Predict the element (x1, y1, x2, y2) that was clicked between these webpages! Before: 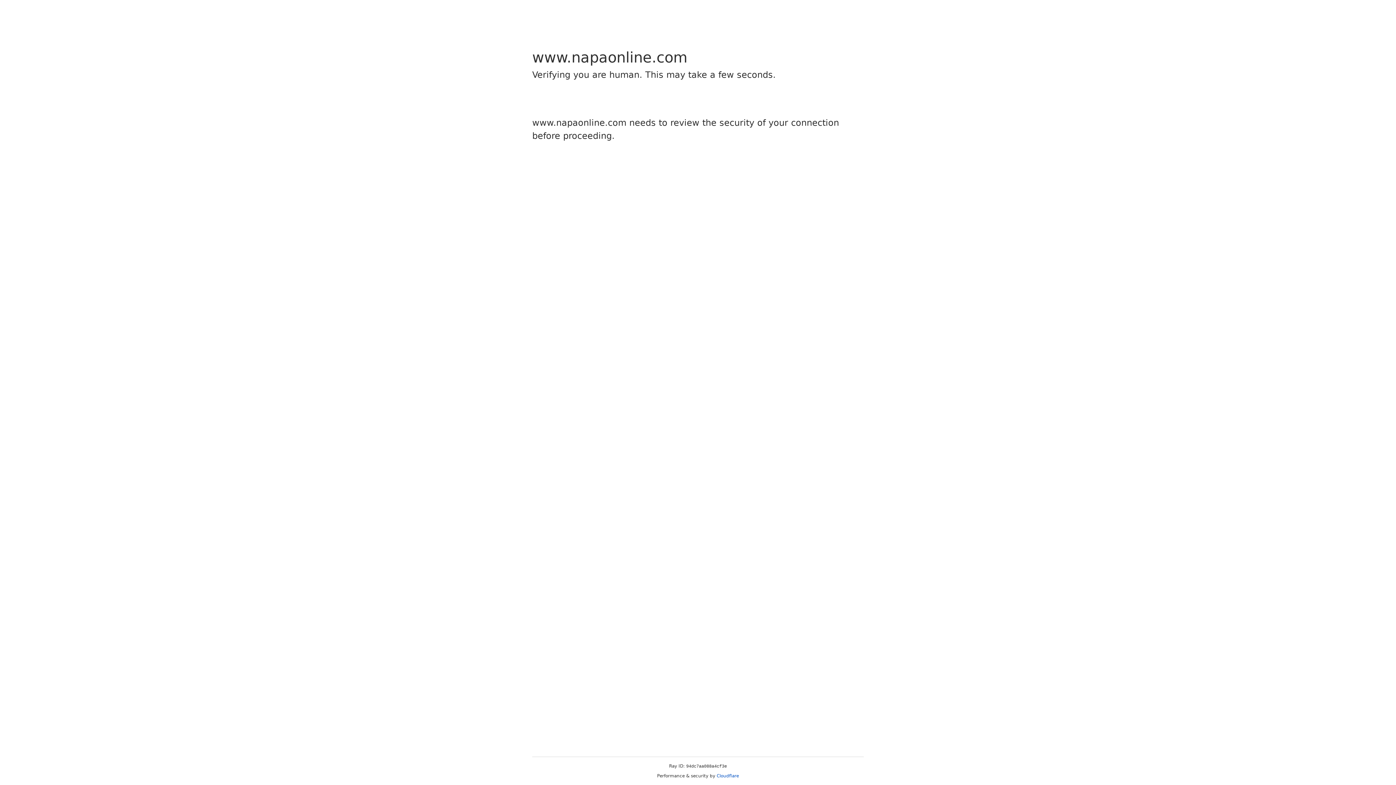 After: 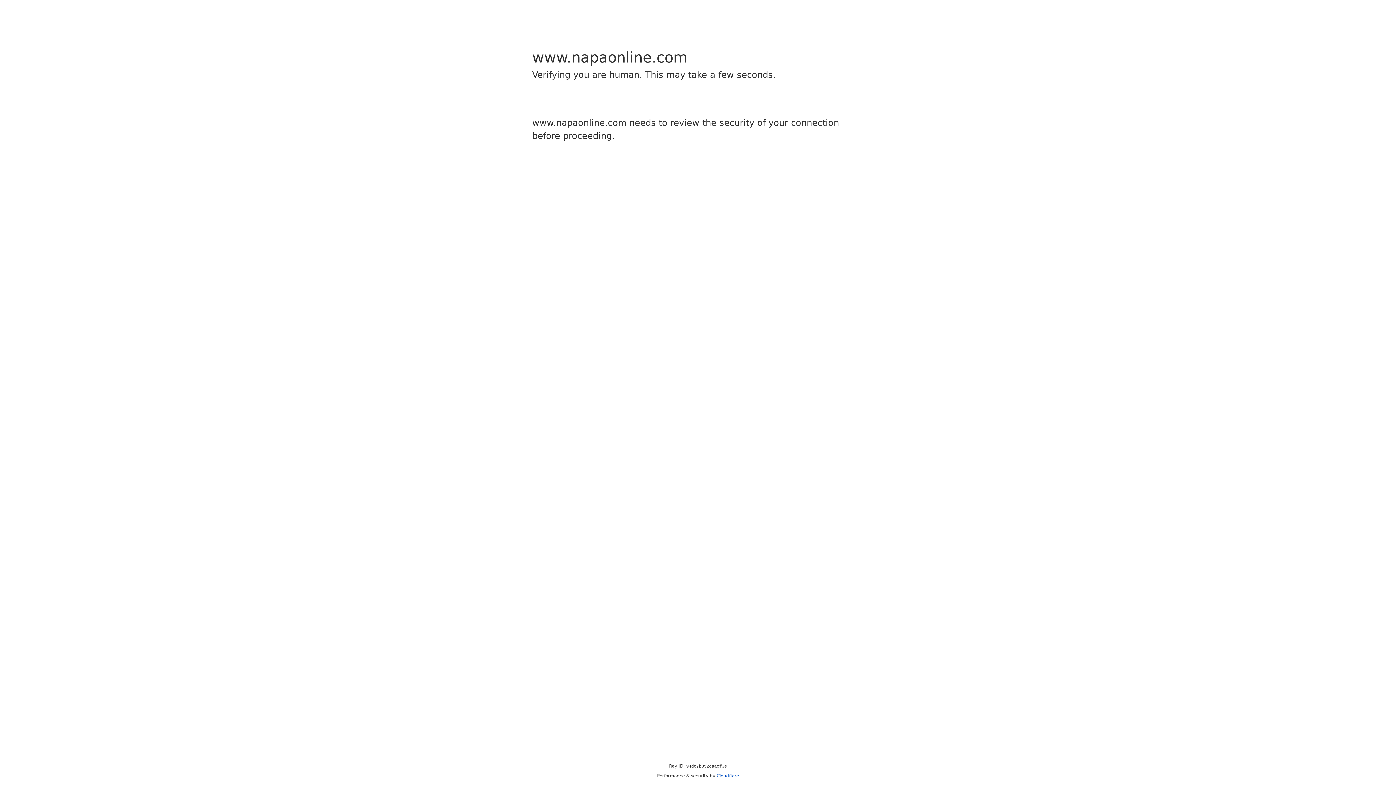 Action: bbox: (716, 773, 739, 778) label: Cloudflare